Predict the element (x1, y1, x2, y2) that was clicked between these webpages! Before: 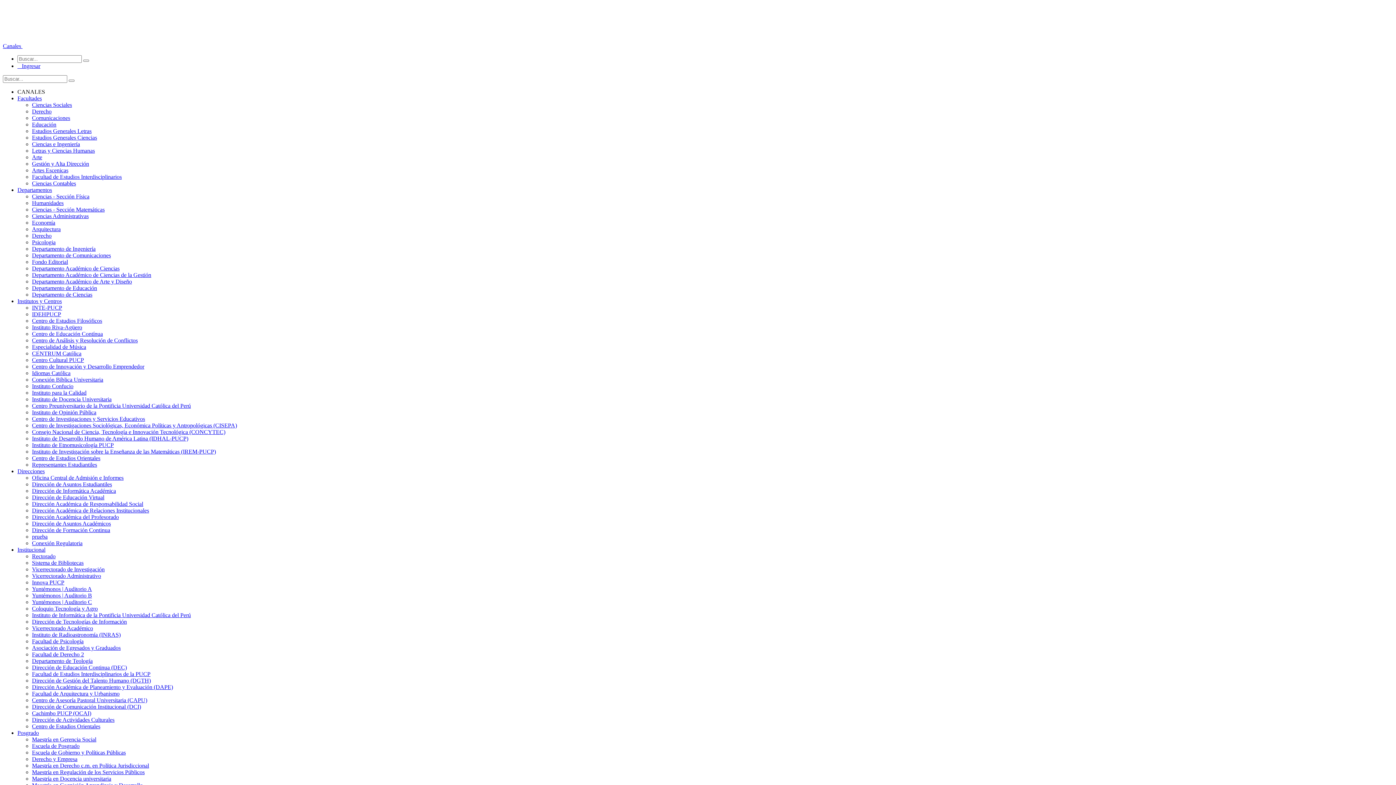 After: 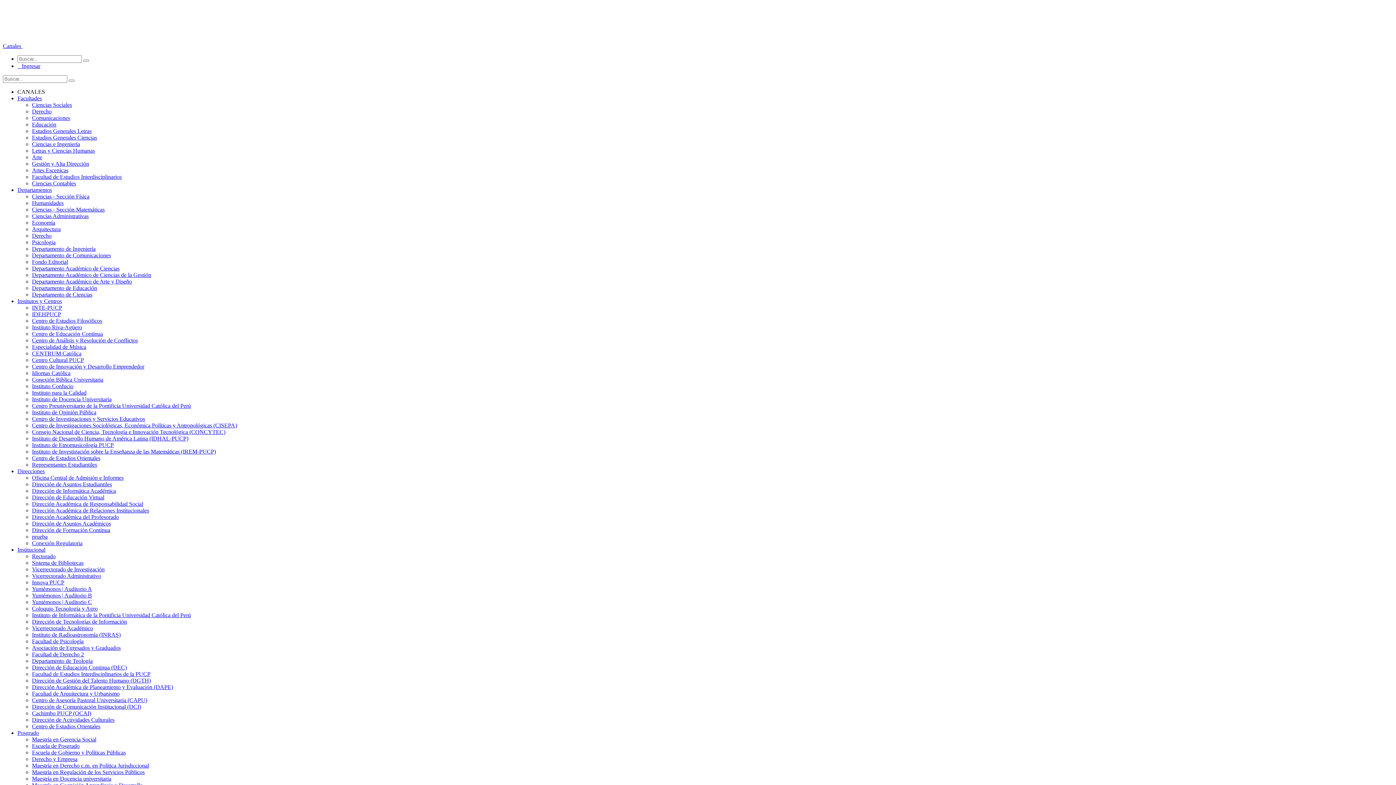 Action: label: Dirección Académica del Profesorado bbox: (32, 514, 118, 520)